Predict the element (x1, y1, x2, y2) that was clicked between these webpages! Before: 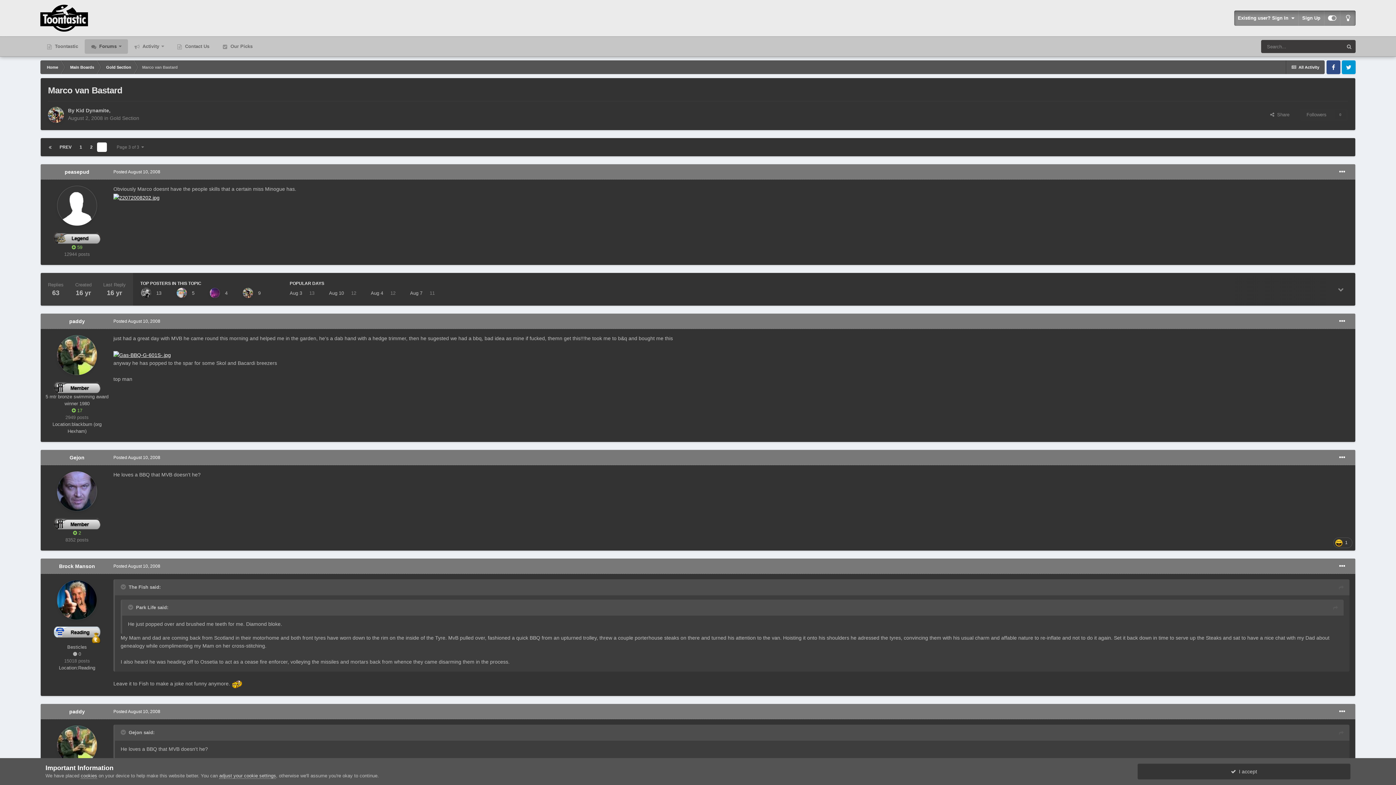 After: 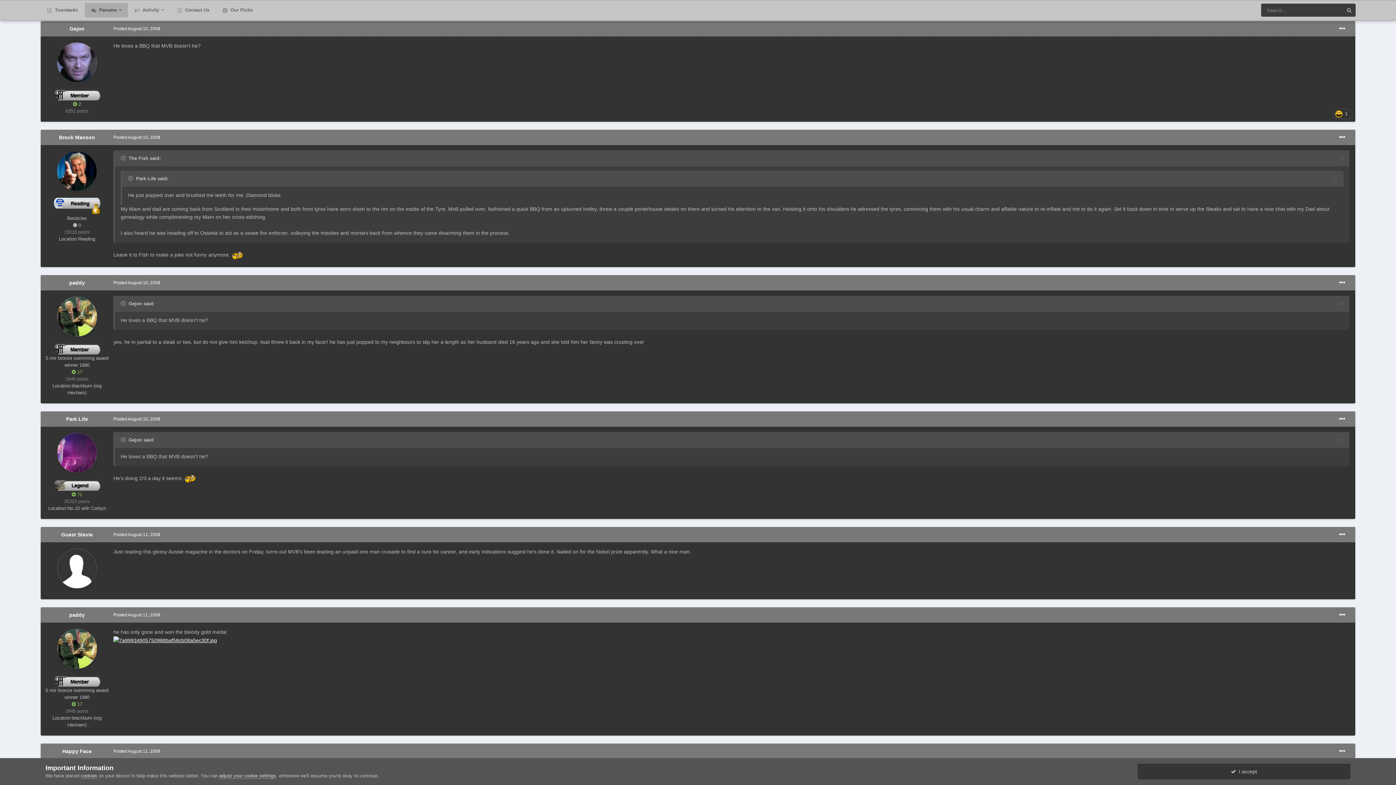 Action: bbox: (1339, 729, 1344, 737)